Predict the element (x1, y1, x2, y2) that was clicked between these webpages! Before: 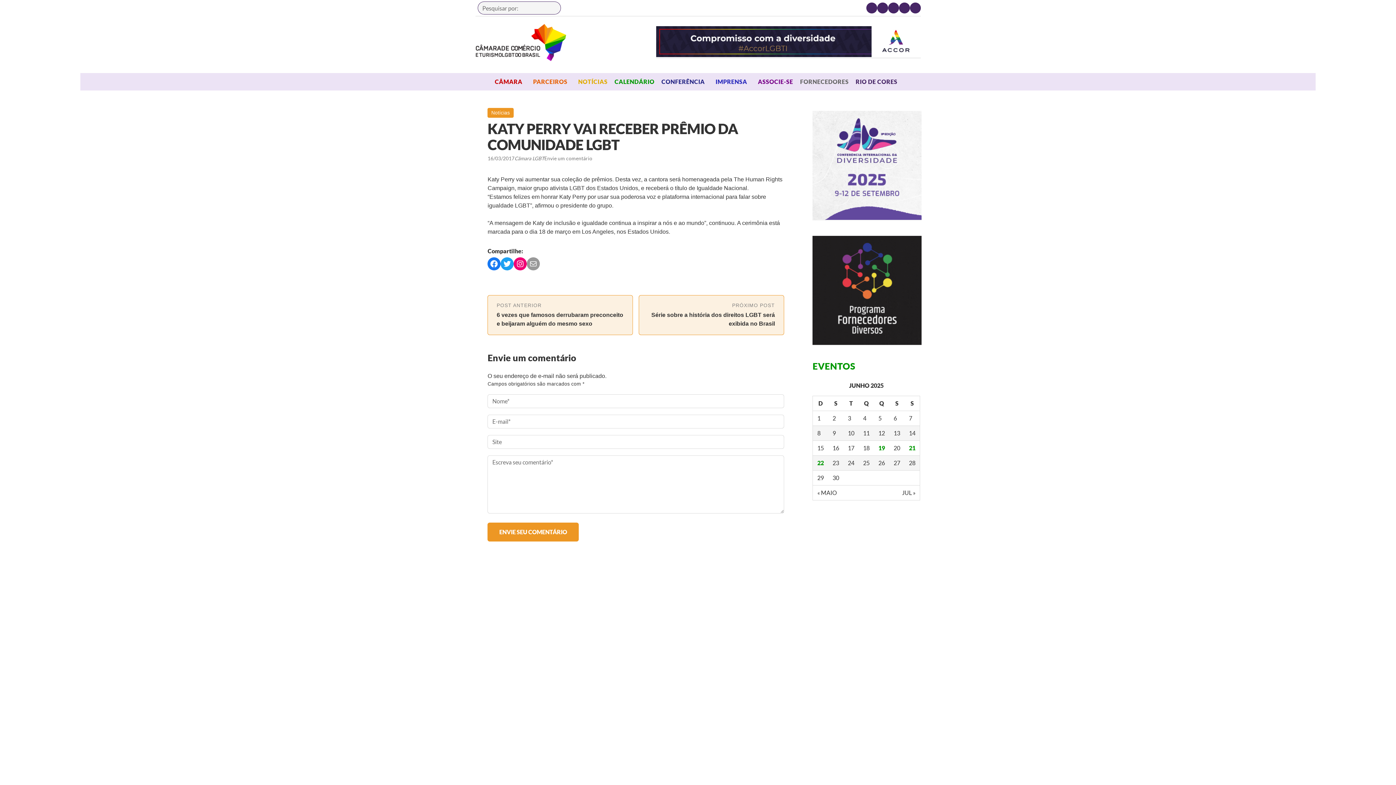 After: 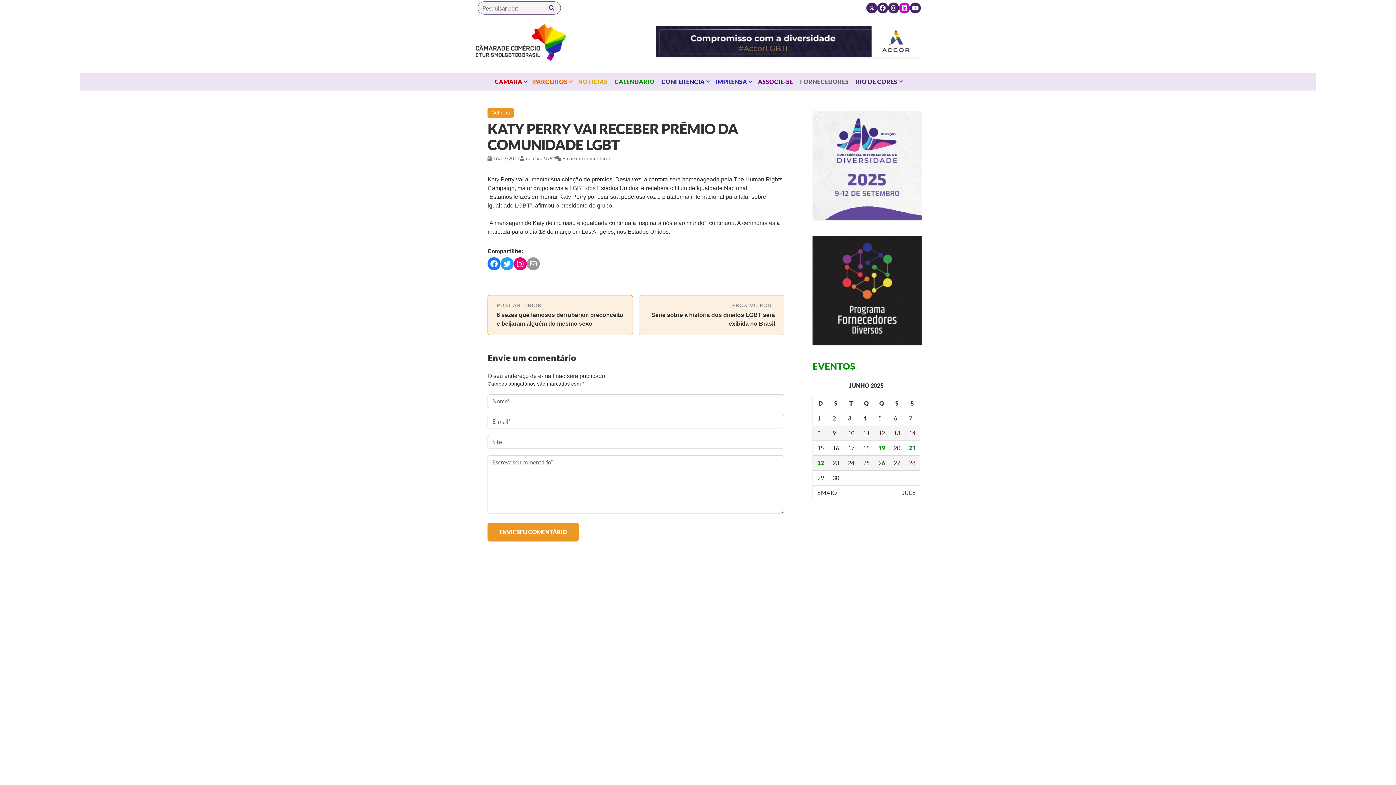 Action: bbox: (899, 2, 910, 13)